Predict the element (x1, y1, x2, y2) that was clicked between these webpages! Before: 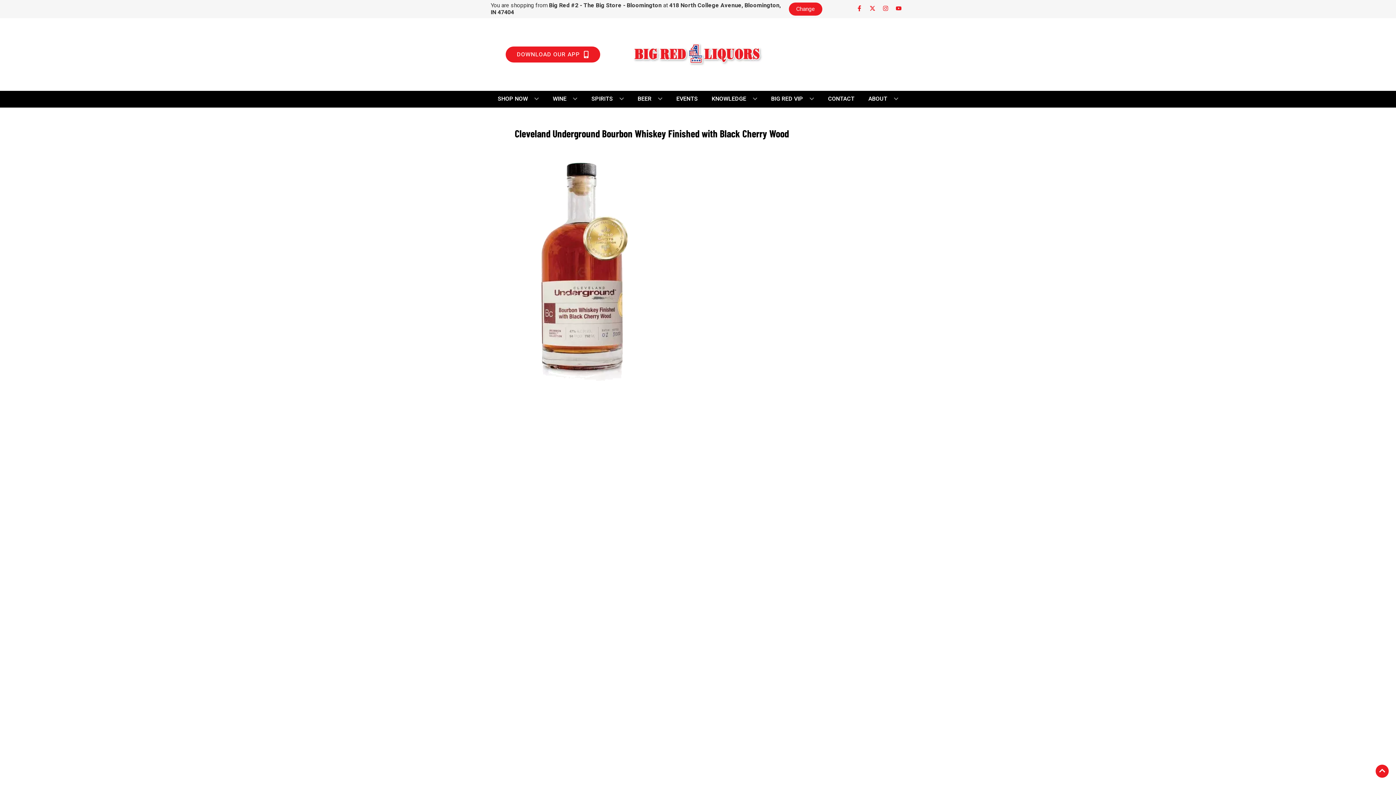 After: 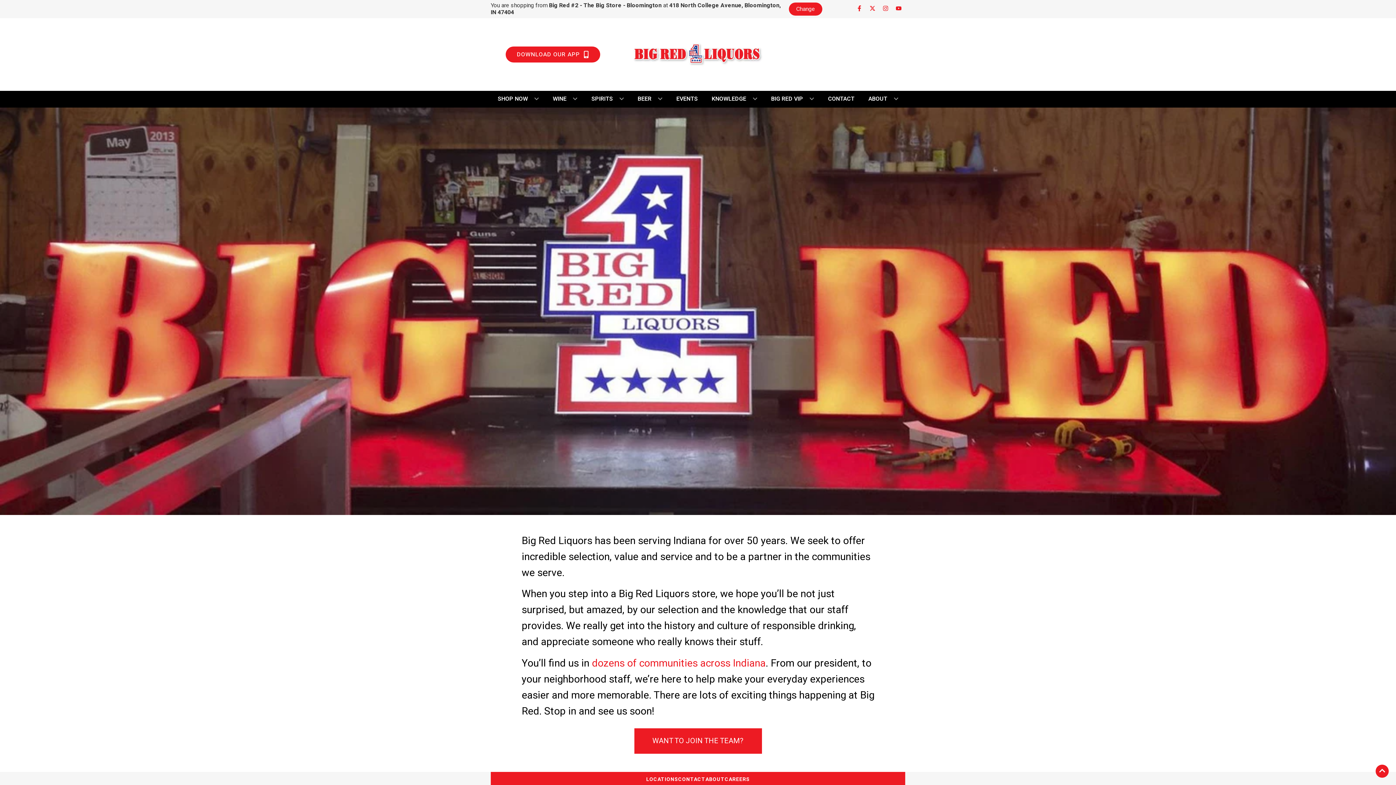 Action: label: ABOUT bbox: (865, 90, 901, 106)